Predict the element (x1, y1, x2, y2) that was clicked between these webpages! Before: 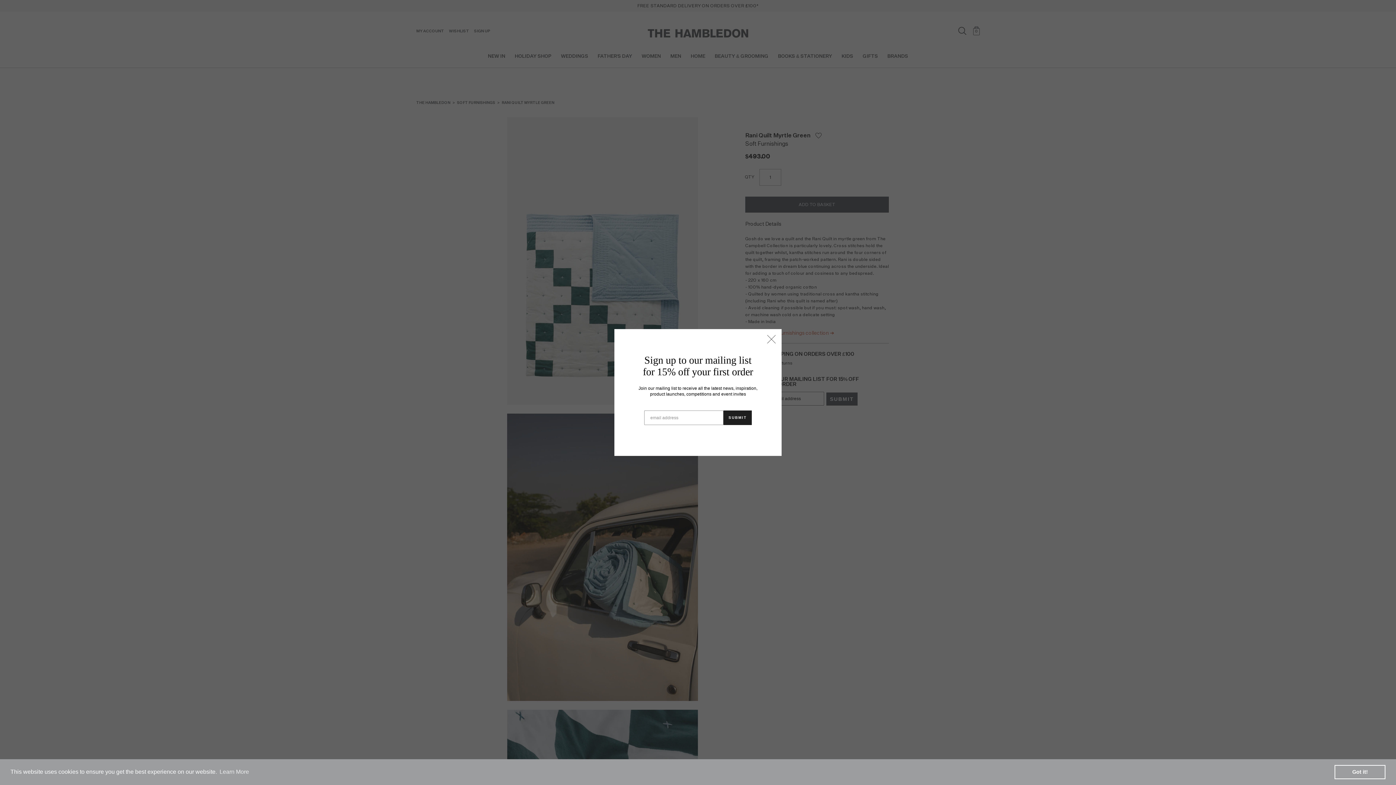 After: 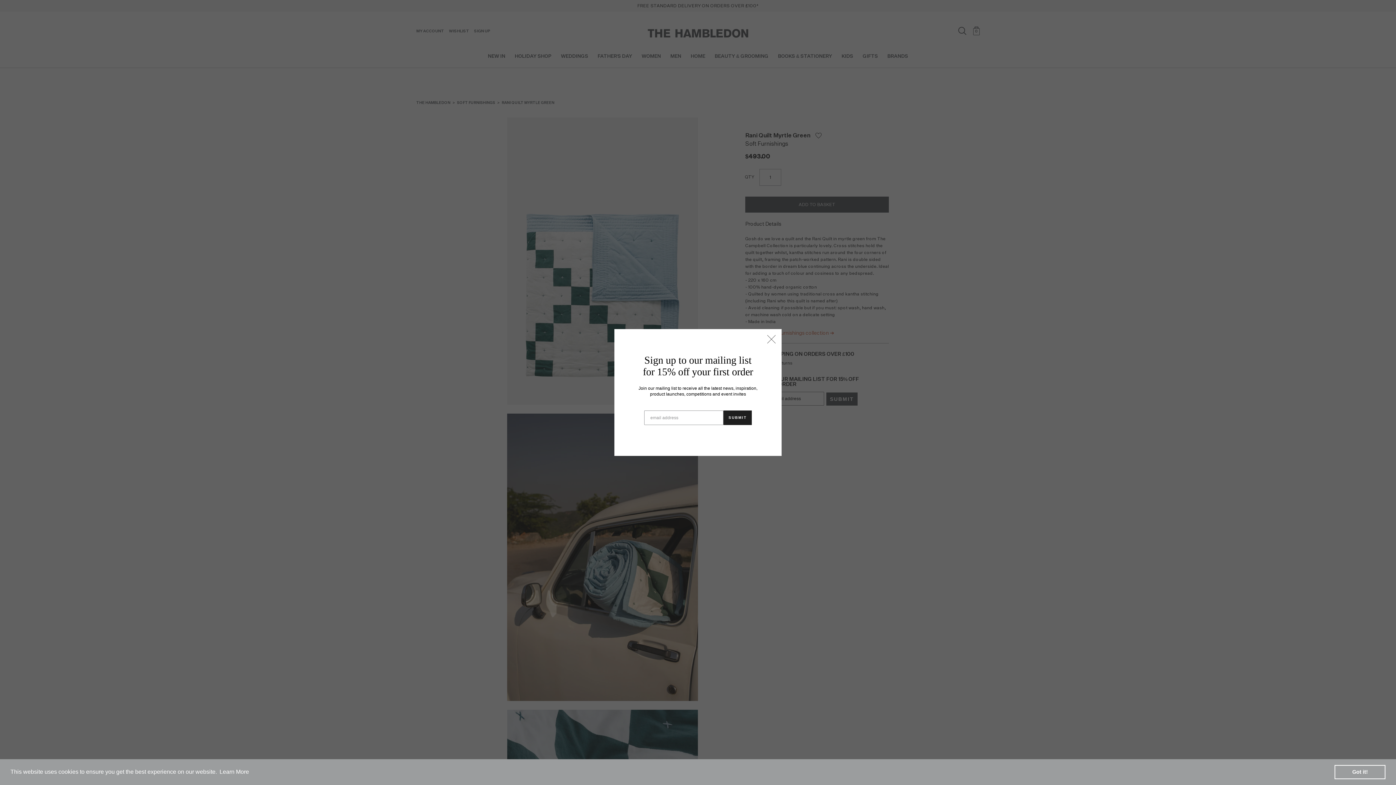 Action: label: learn more about cookies bbox: (218, 766, 250, 777)